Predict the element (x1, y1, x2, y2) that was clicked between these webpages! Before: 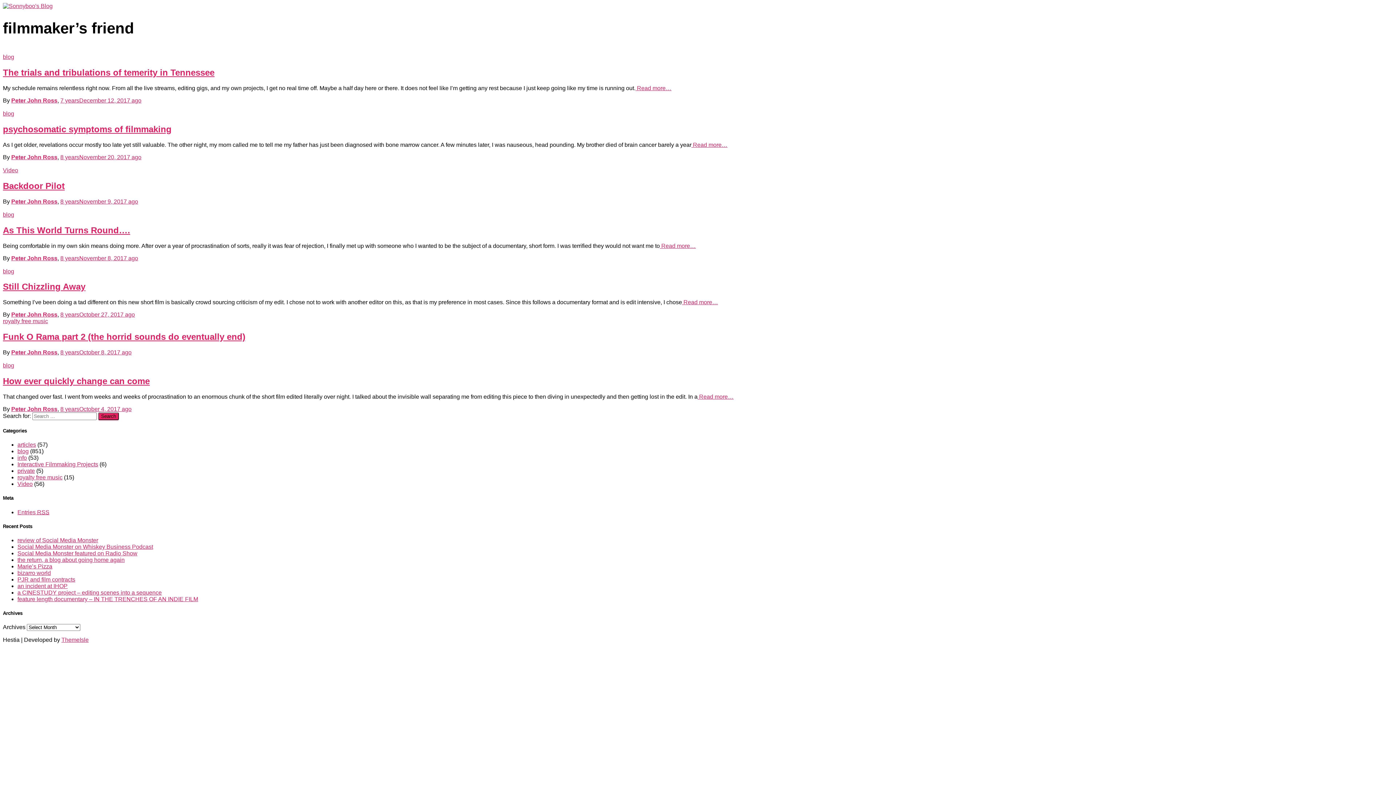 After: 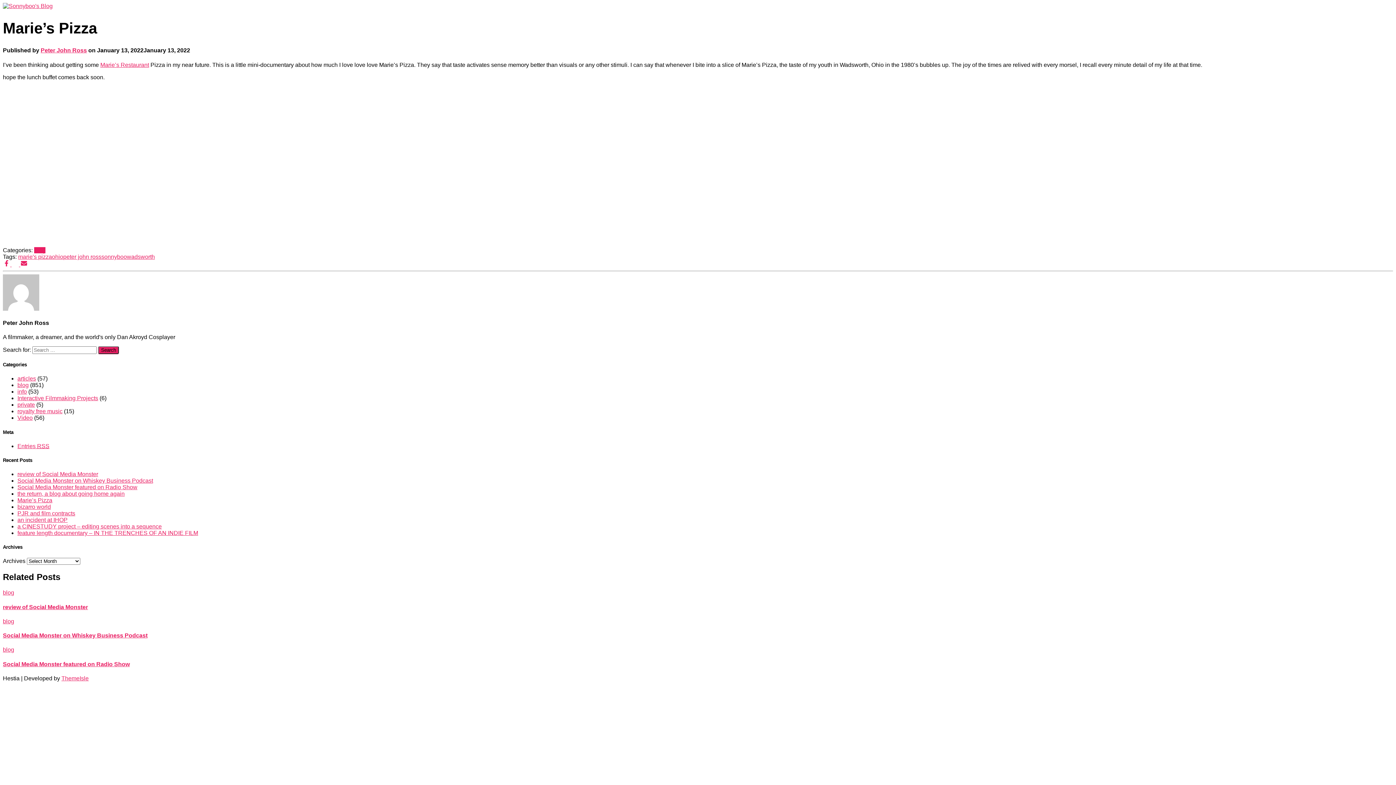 Action: bbox: (17, 563, 52, 569) label: Marie’s Pizza